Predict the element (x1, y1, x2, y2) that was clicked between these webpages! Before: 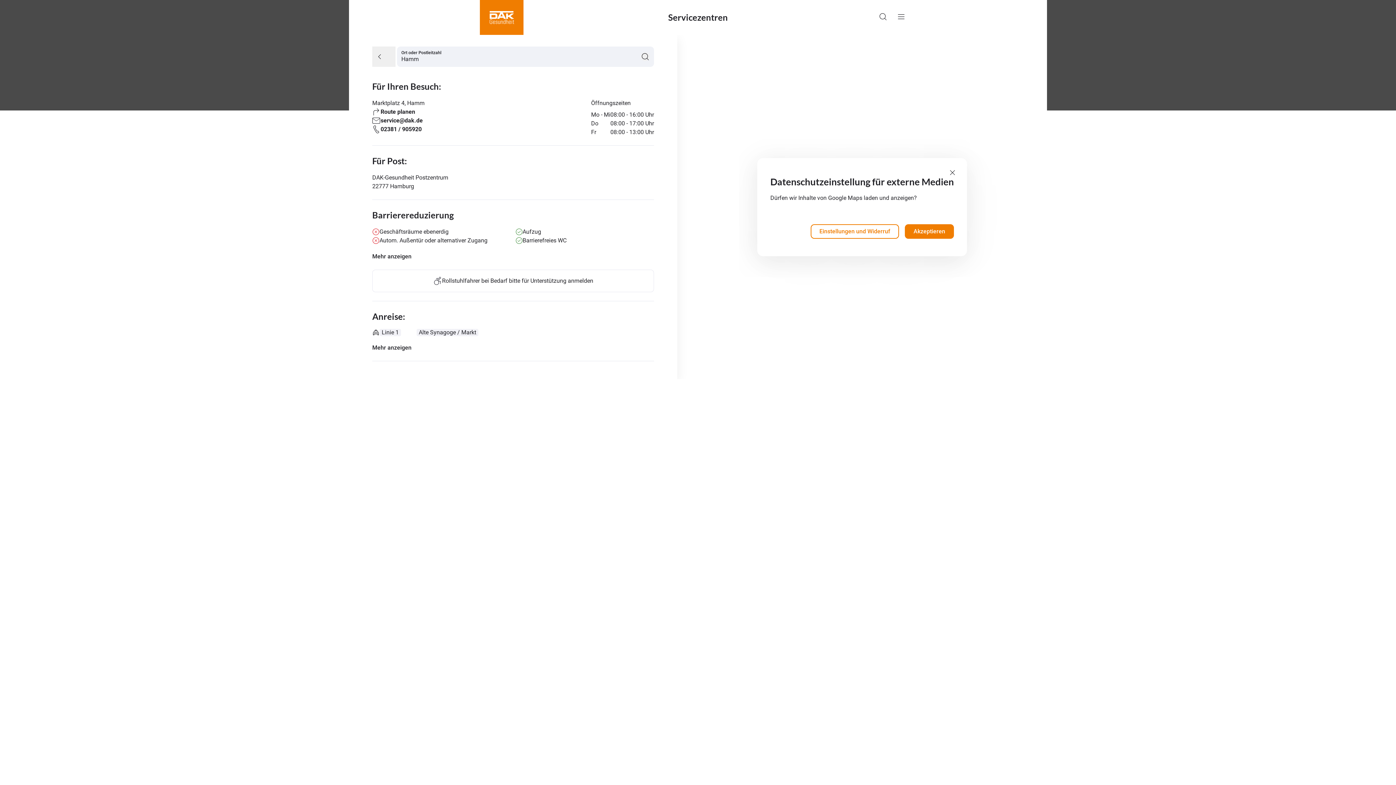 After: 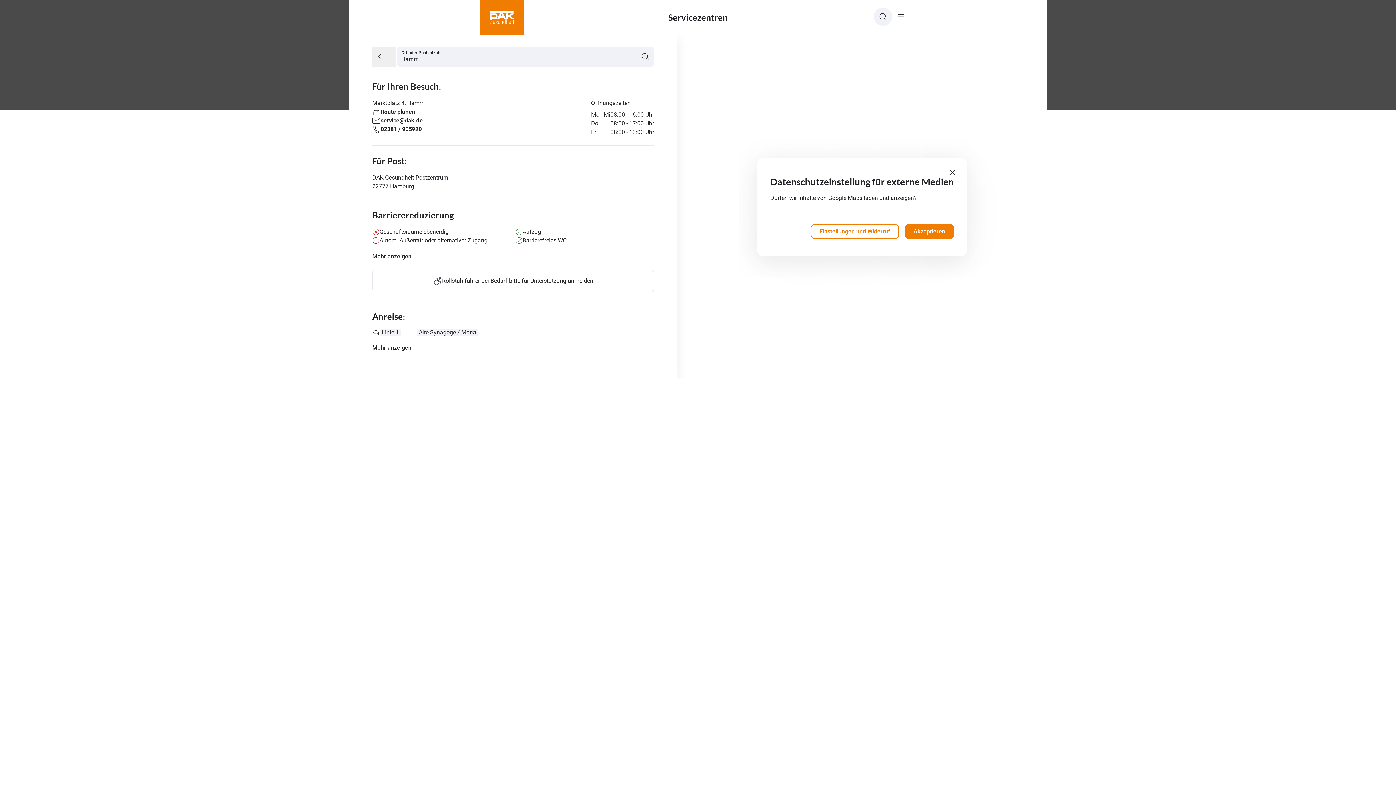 Action: label: Suche durchführen bbox: (874, 7, 892, 25)